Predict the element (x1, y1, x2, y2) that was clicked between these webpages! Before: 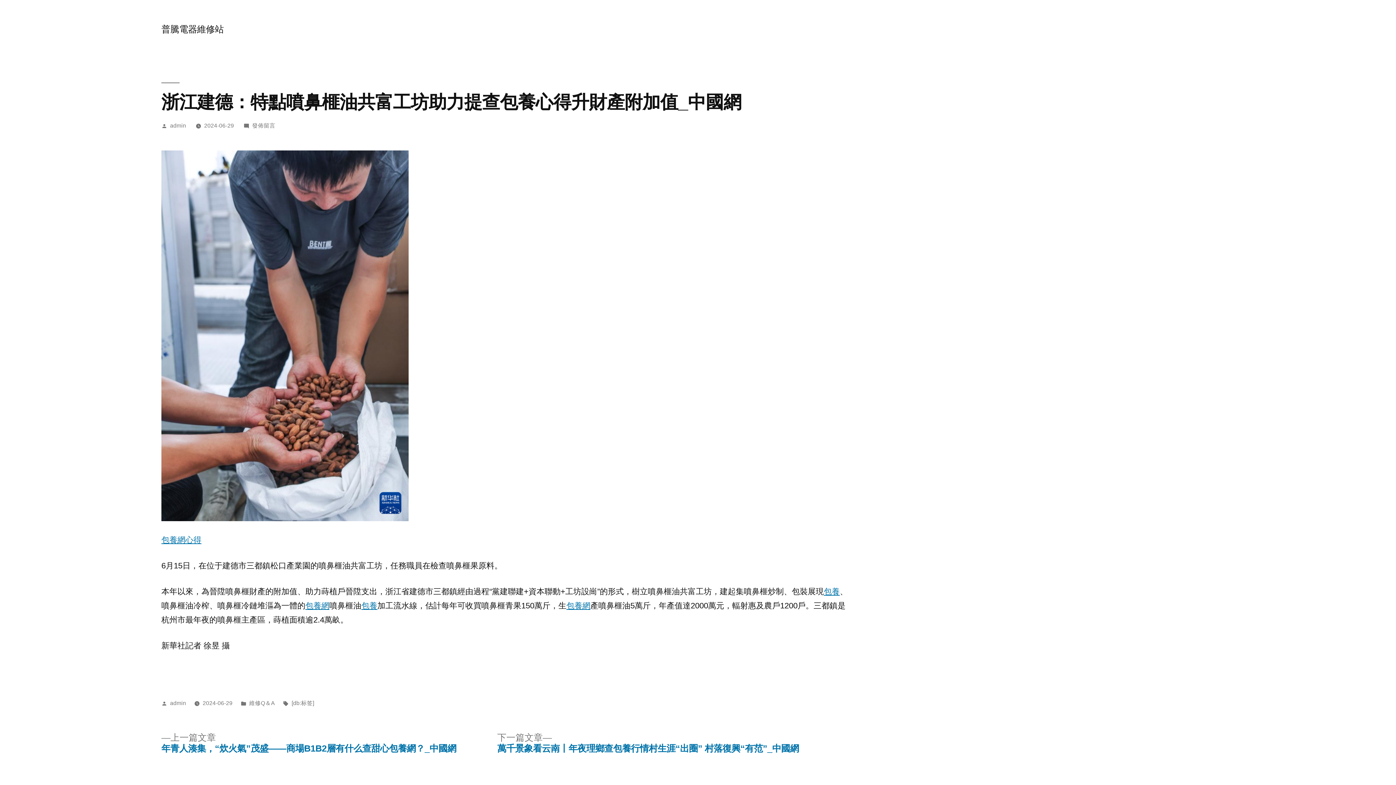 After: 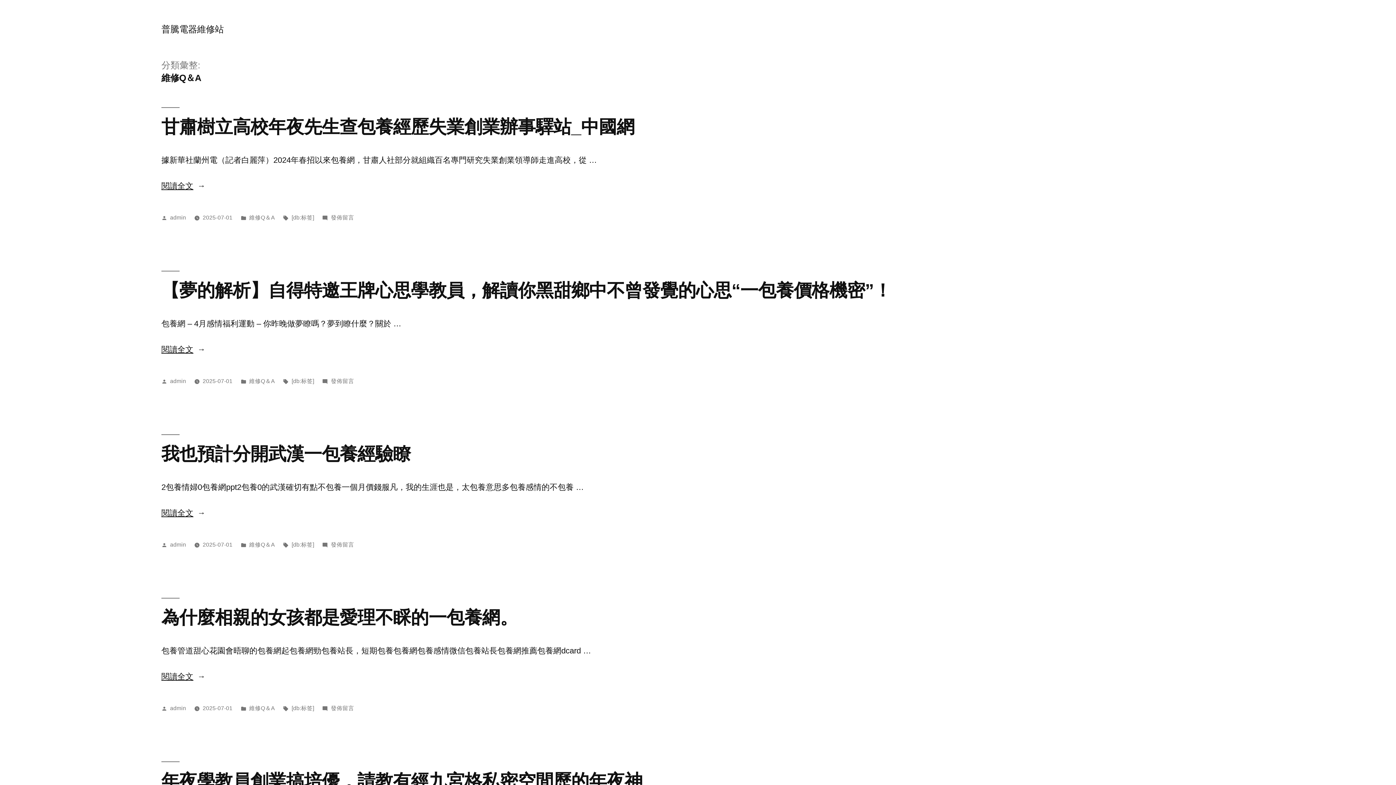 Action: bbox: (249, 700, 275, 706) label: 維修Q＆A